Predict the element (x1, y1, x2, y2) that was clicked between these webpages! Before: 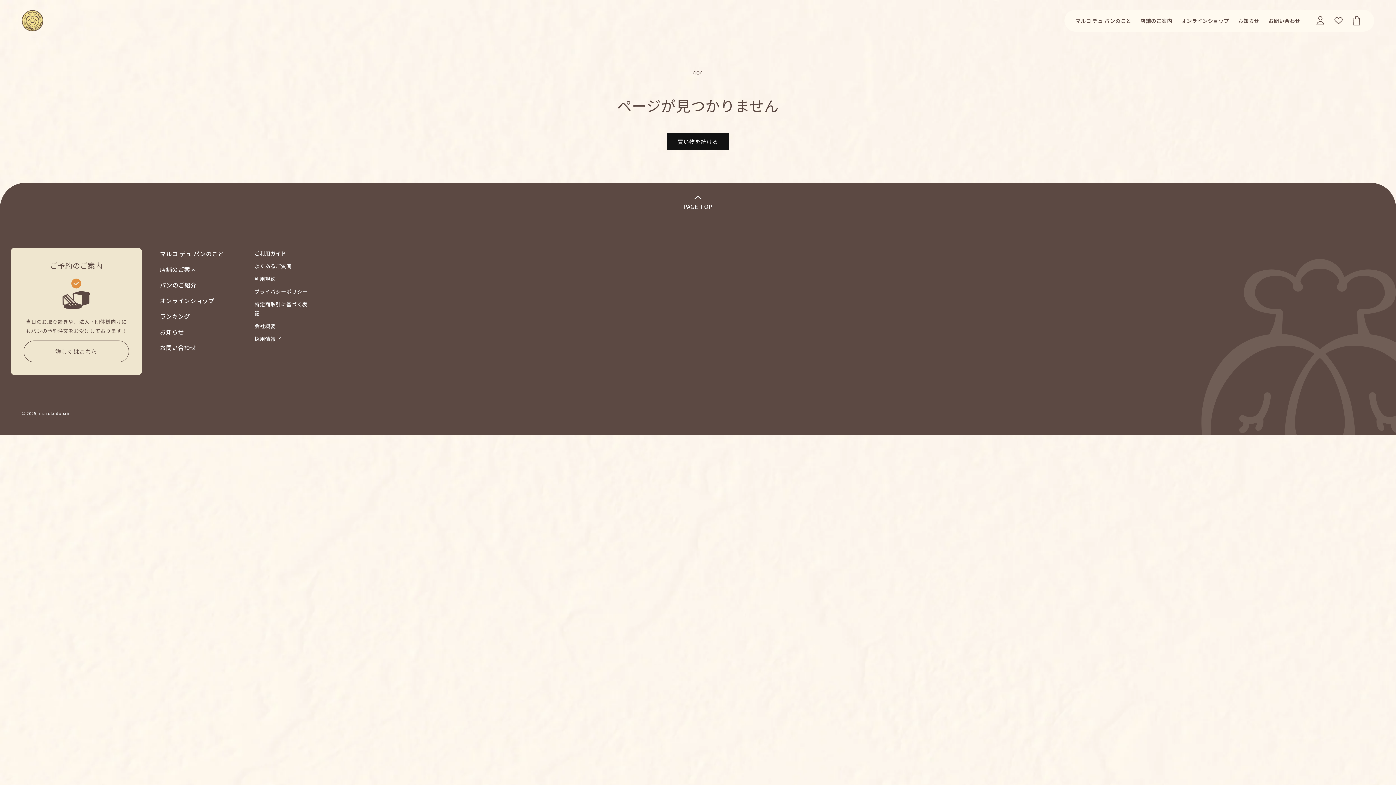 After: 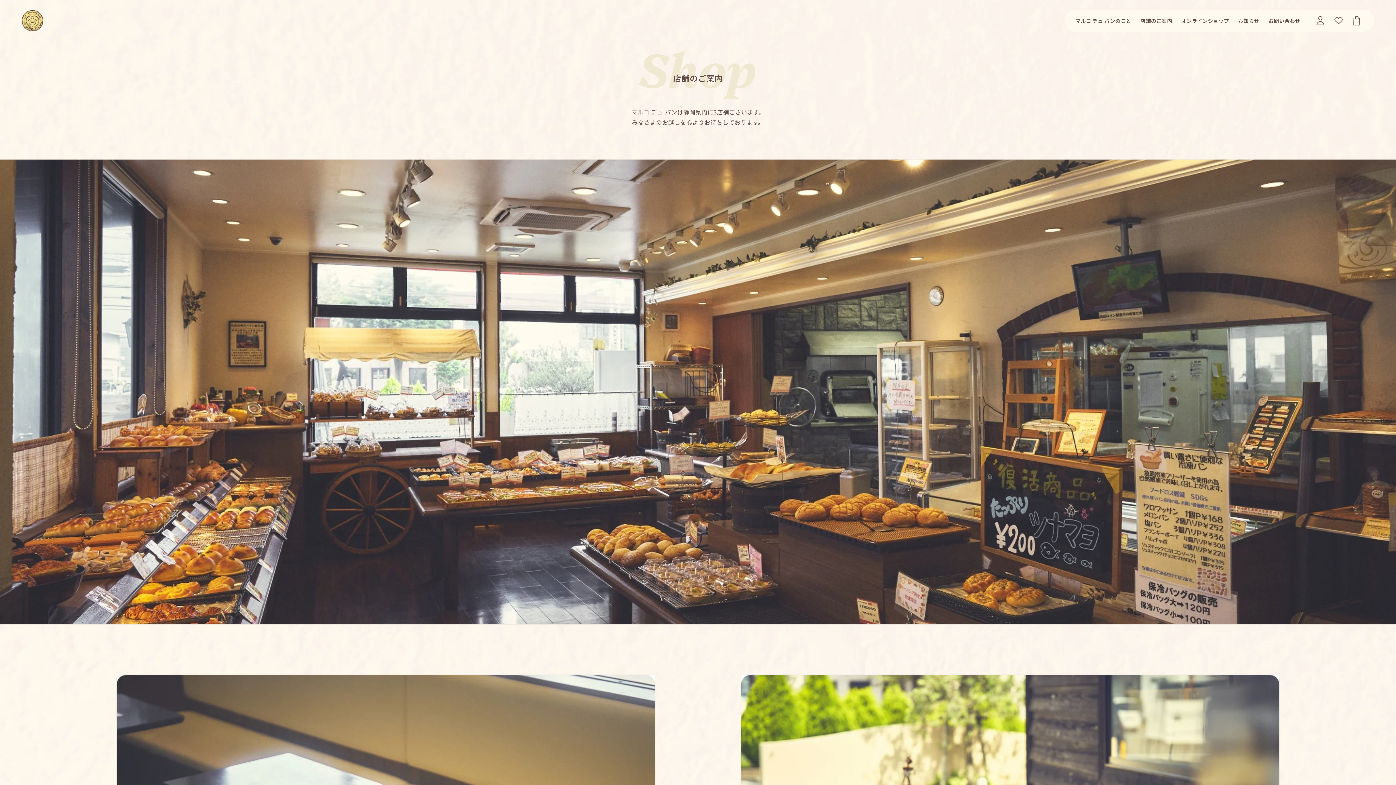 Action: label: 店舗のご案内 bbox: (160, 262, 196, 276)